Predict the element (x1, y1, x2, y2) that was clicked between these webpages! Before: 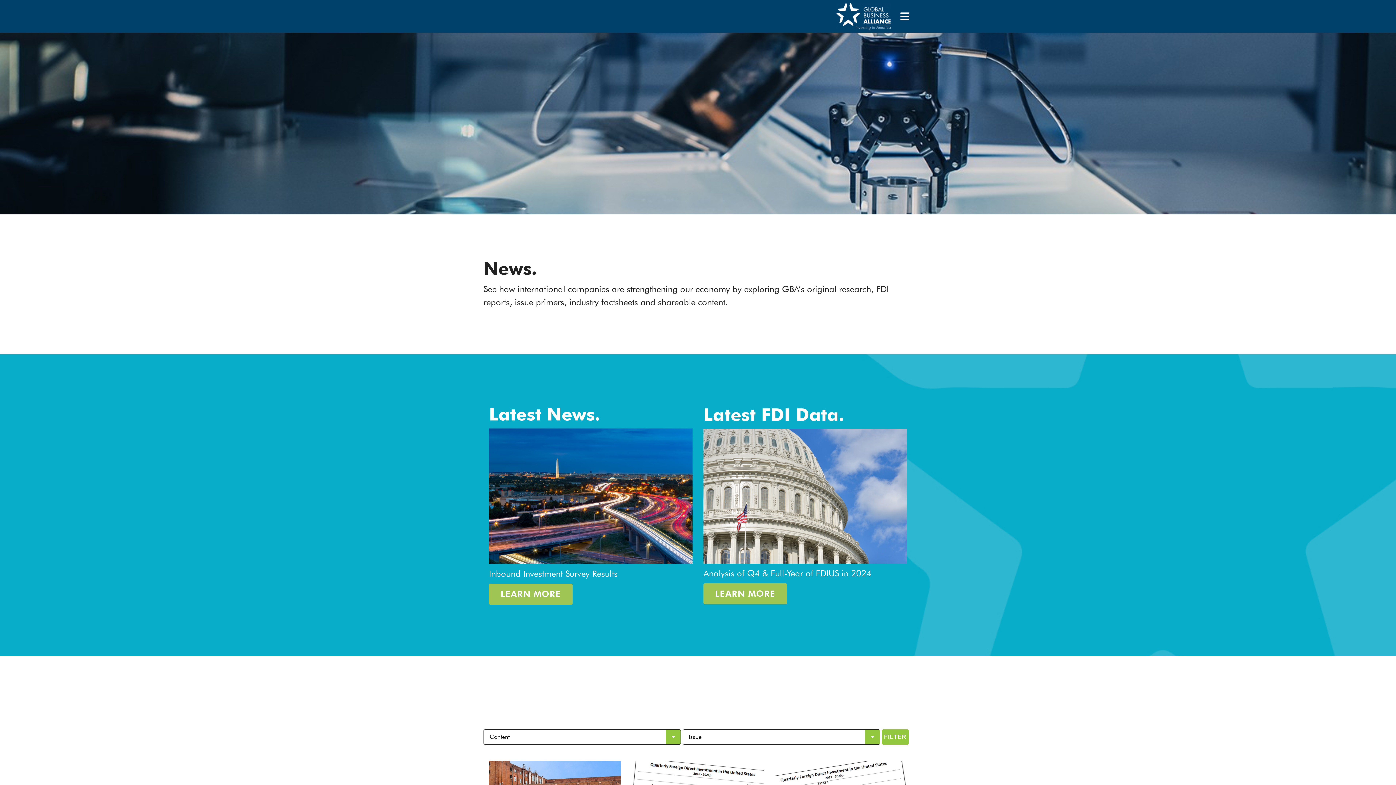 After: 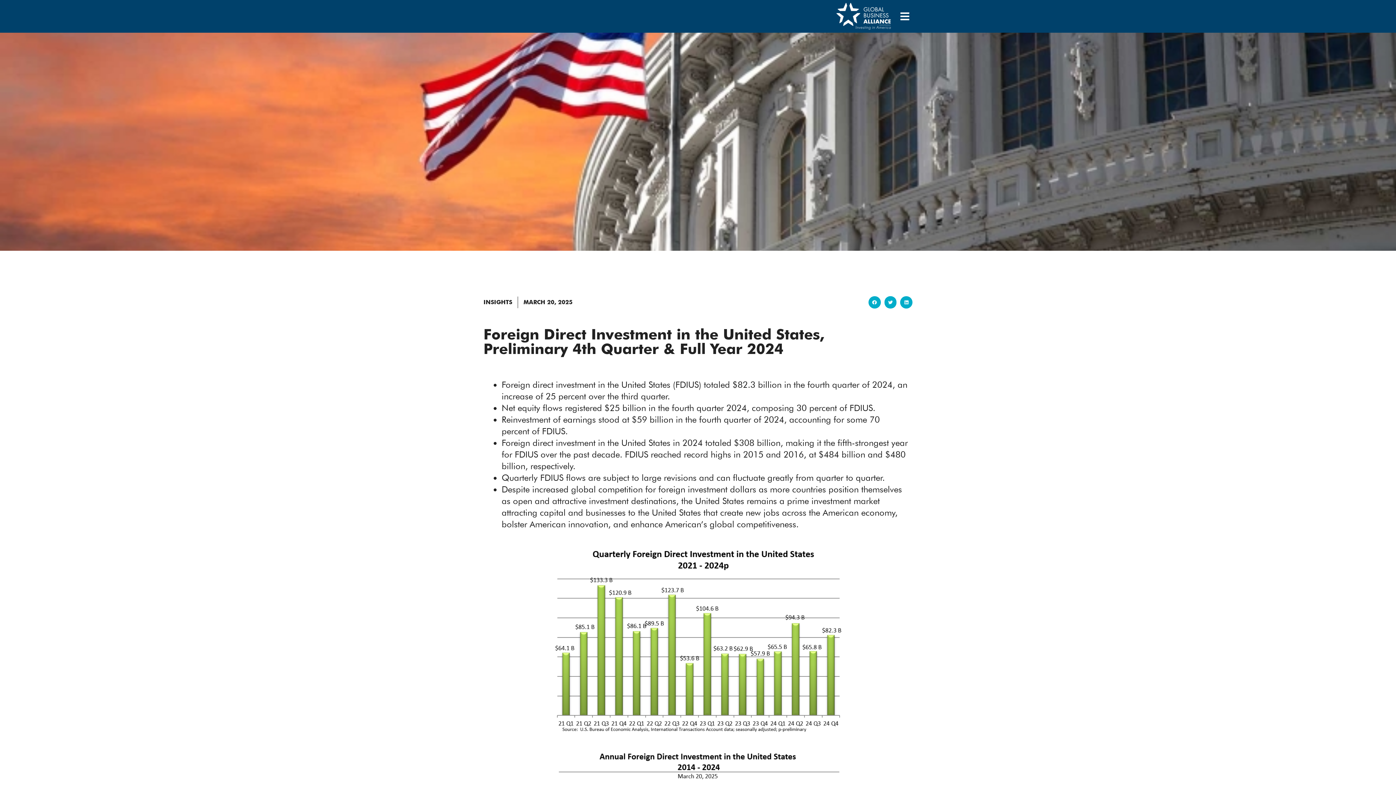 Action: bbox: (703, 583, 787, 604) label: LEARN MORE